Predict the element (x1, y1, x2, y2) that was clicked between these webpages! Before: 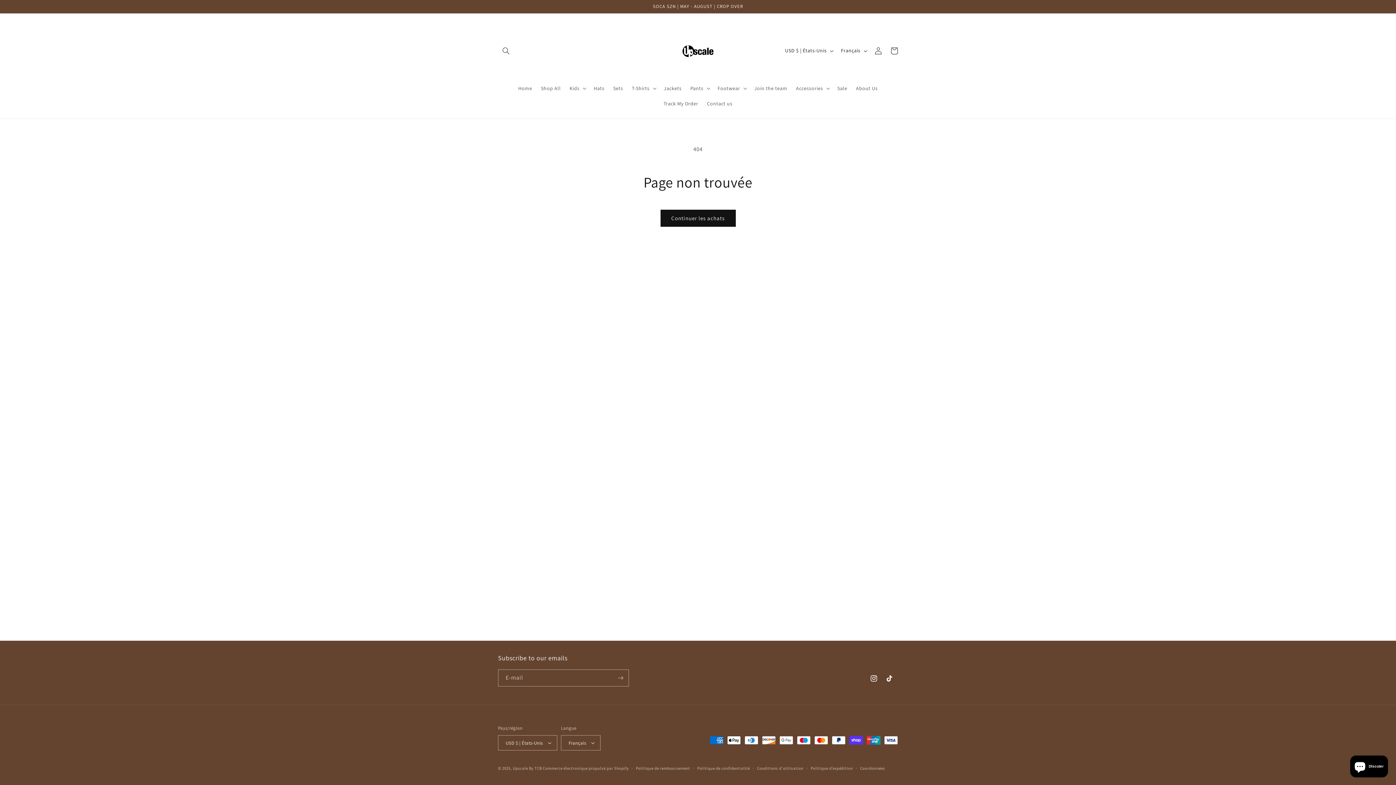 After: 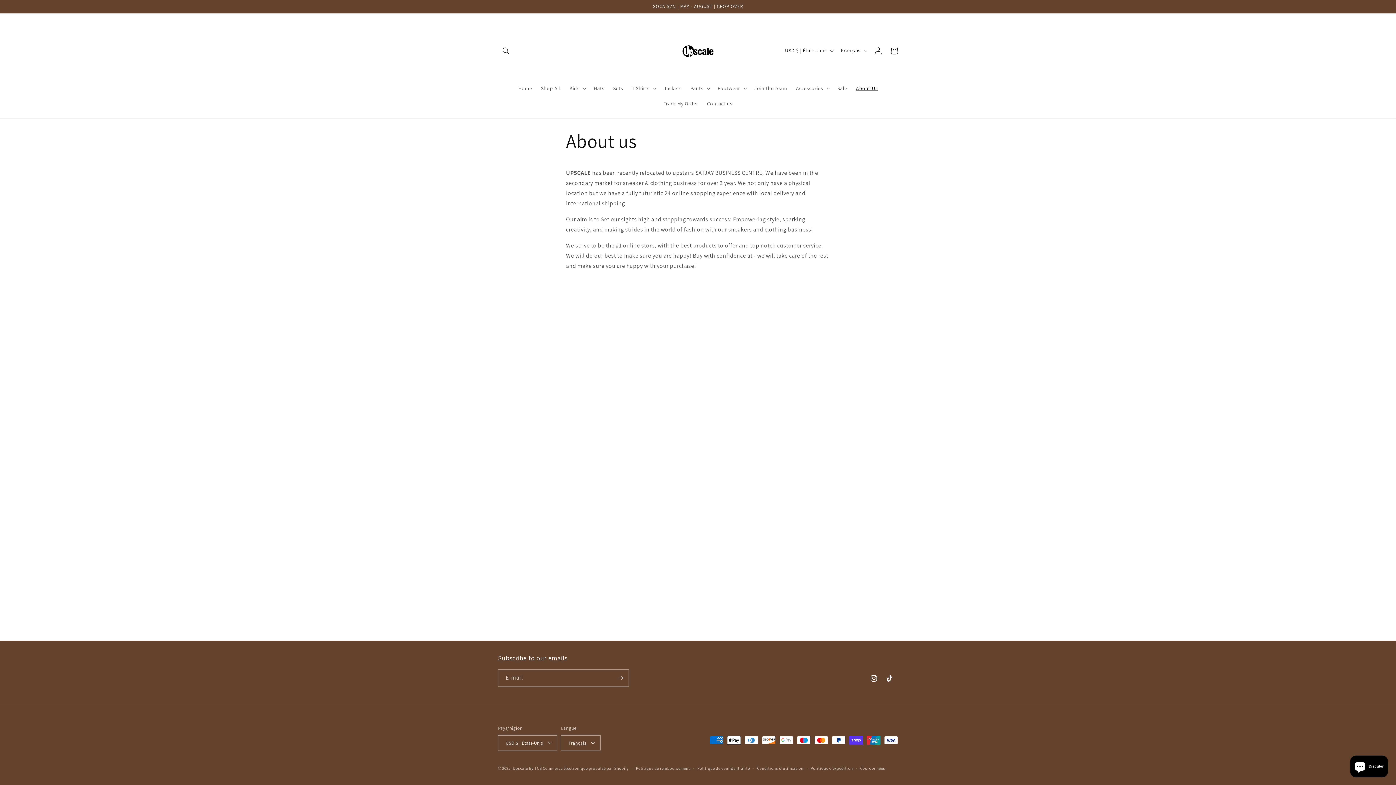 Action: bbox: (851, 80, 882, 96) label: About Us